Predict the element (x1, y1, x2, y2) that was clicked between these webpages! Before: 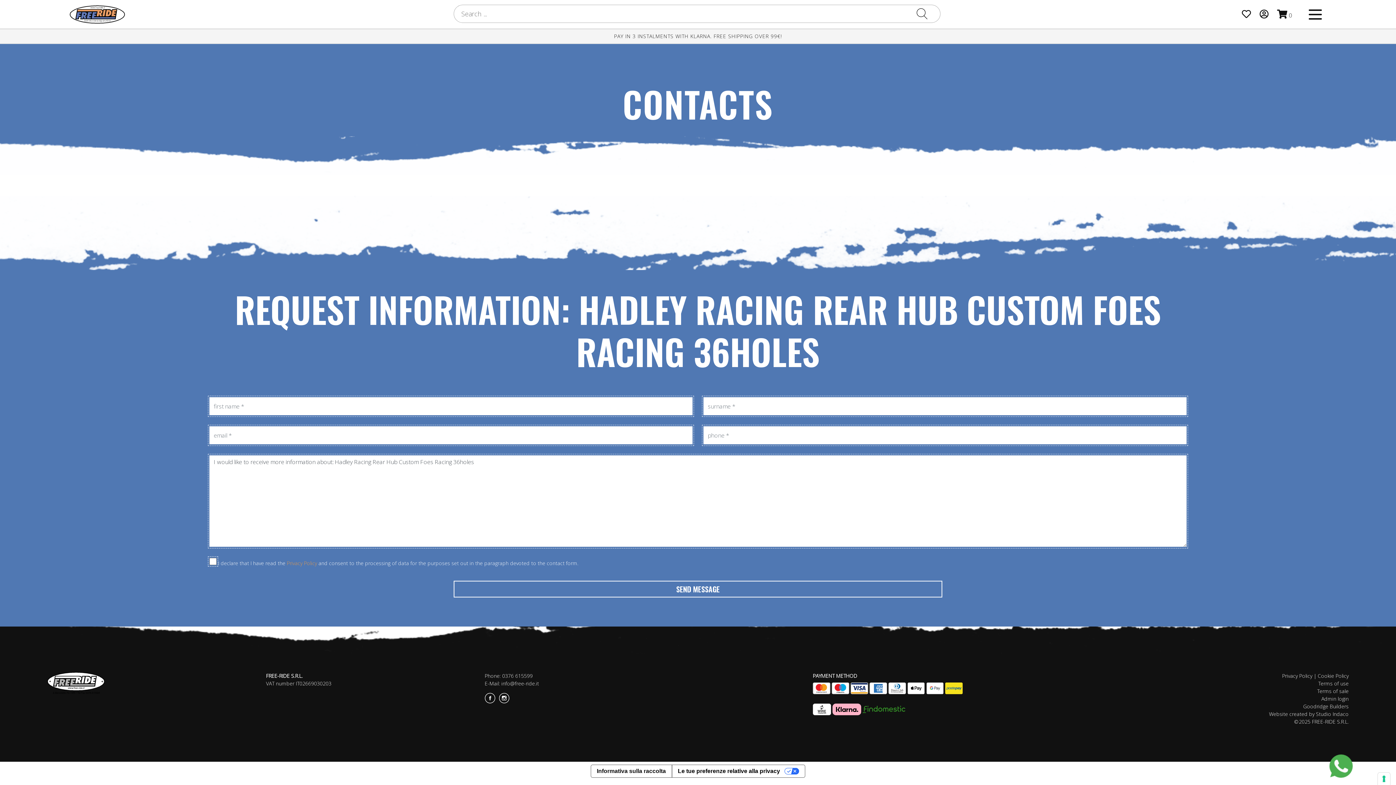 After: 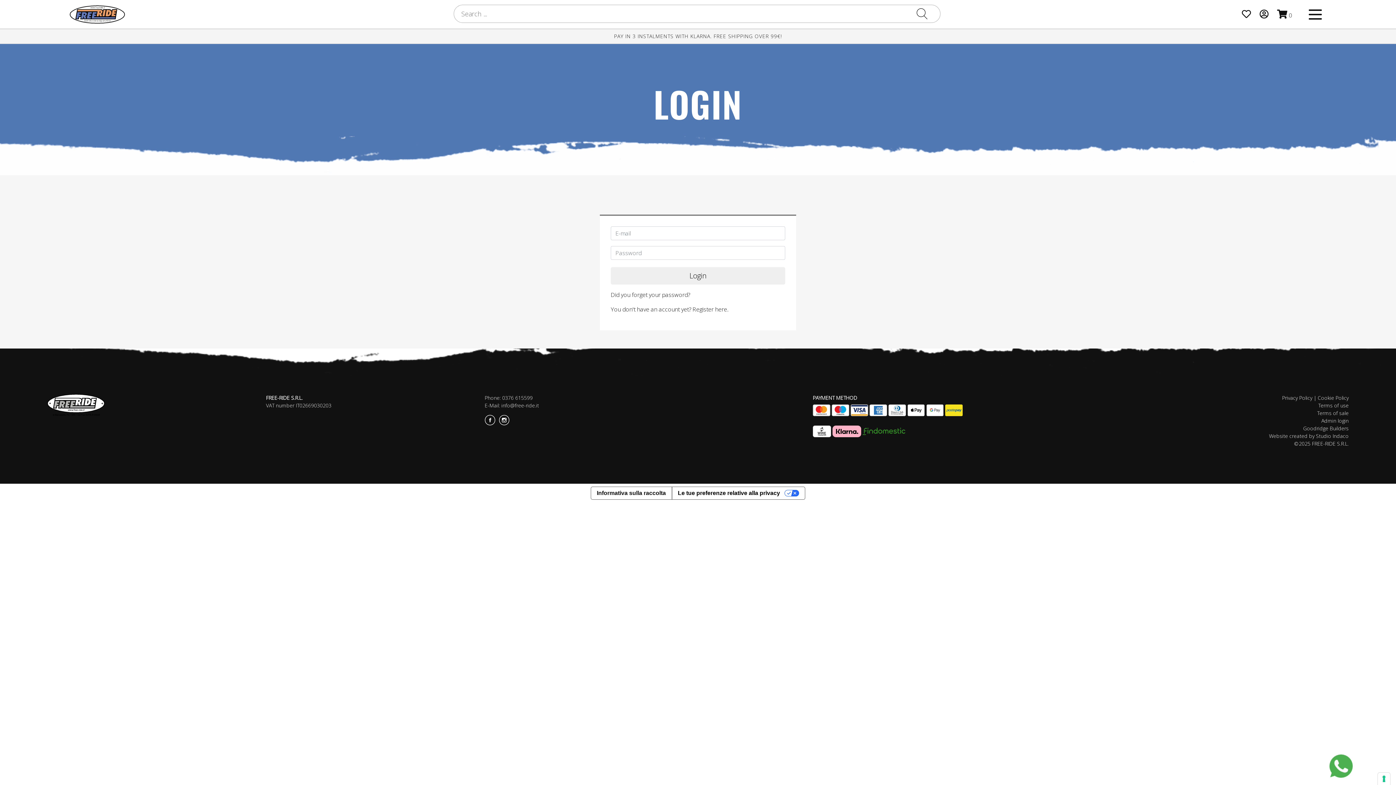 Action: label: Admin login bbox: (1321, 695, 1349, 702)